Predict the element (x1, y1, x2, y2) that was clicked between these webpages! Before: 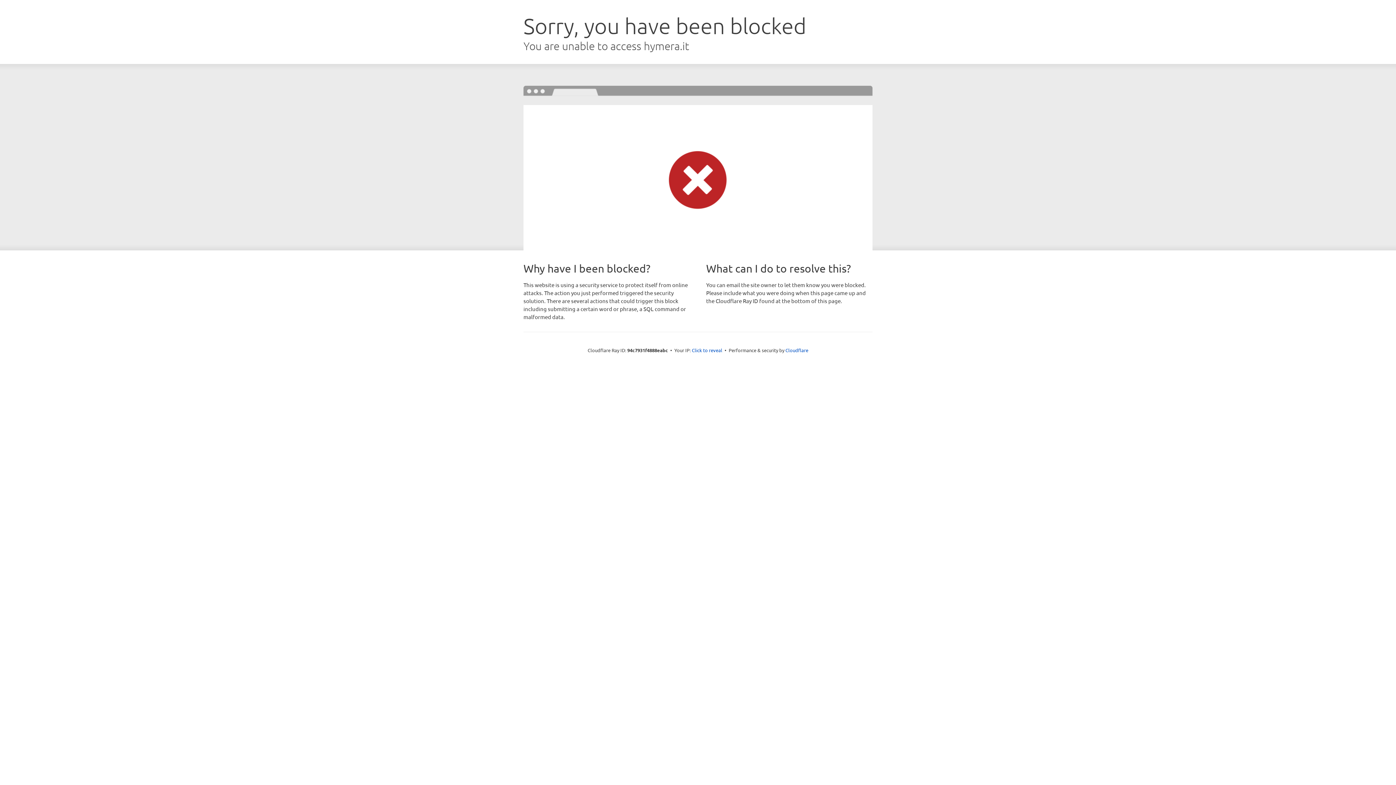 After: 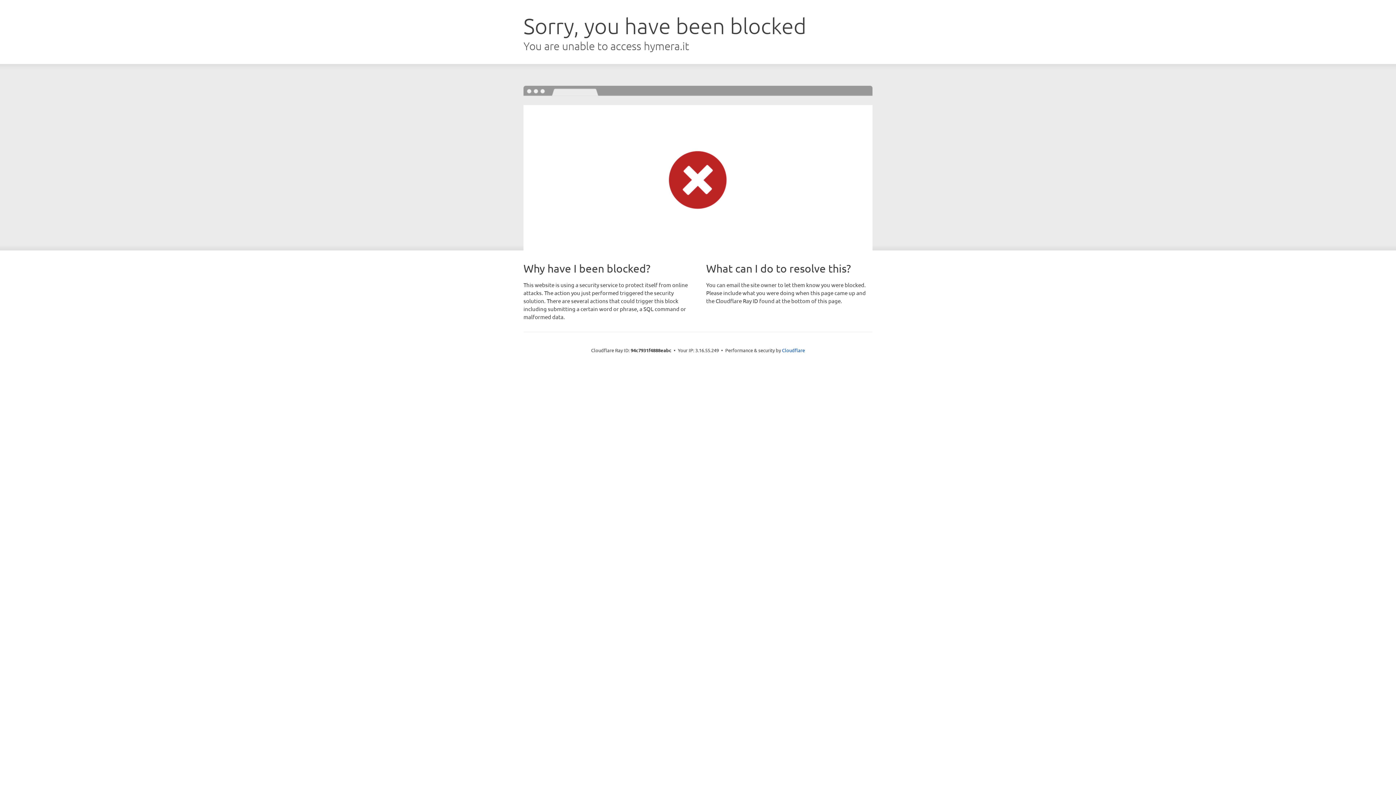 Action: bbox: (692, 346, 722, 353) label: Click to reveal